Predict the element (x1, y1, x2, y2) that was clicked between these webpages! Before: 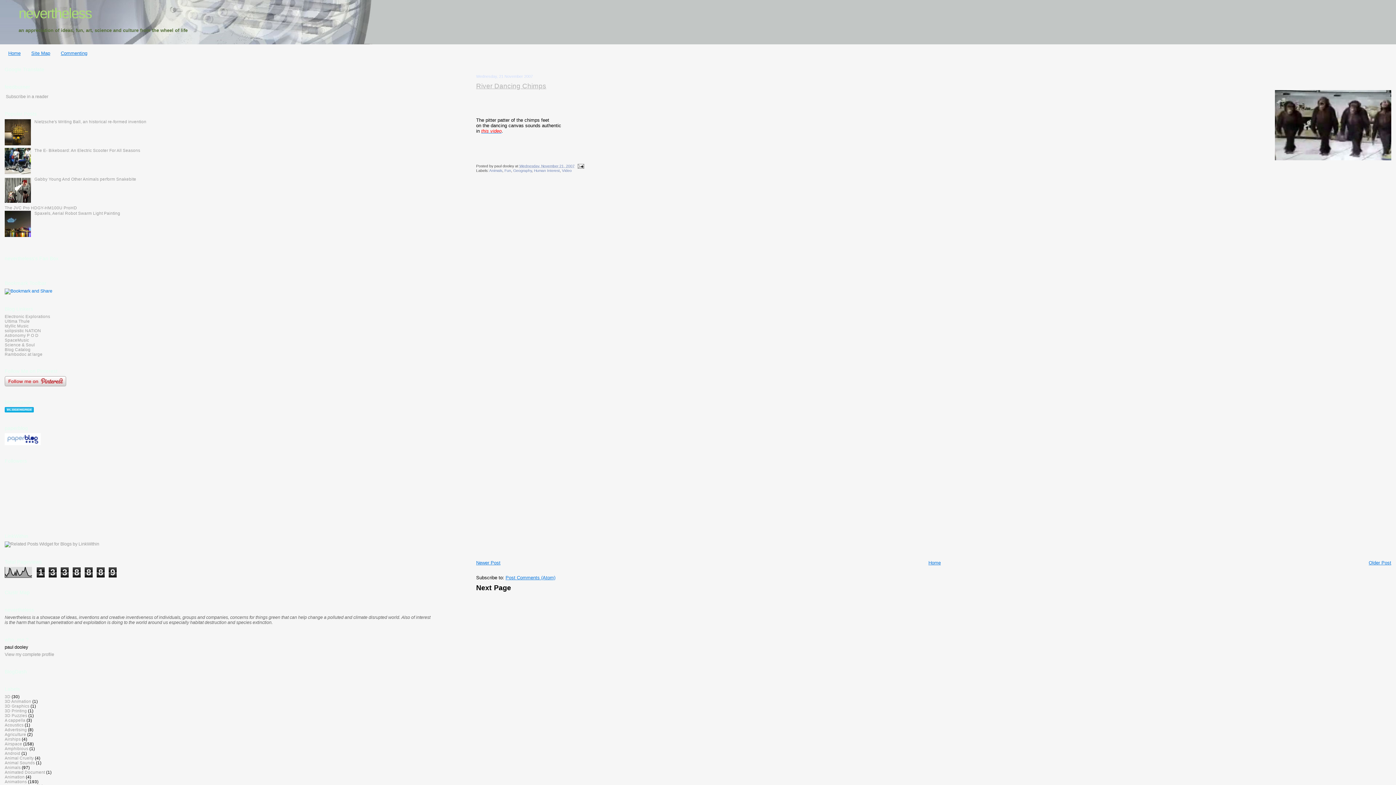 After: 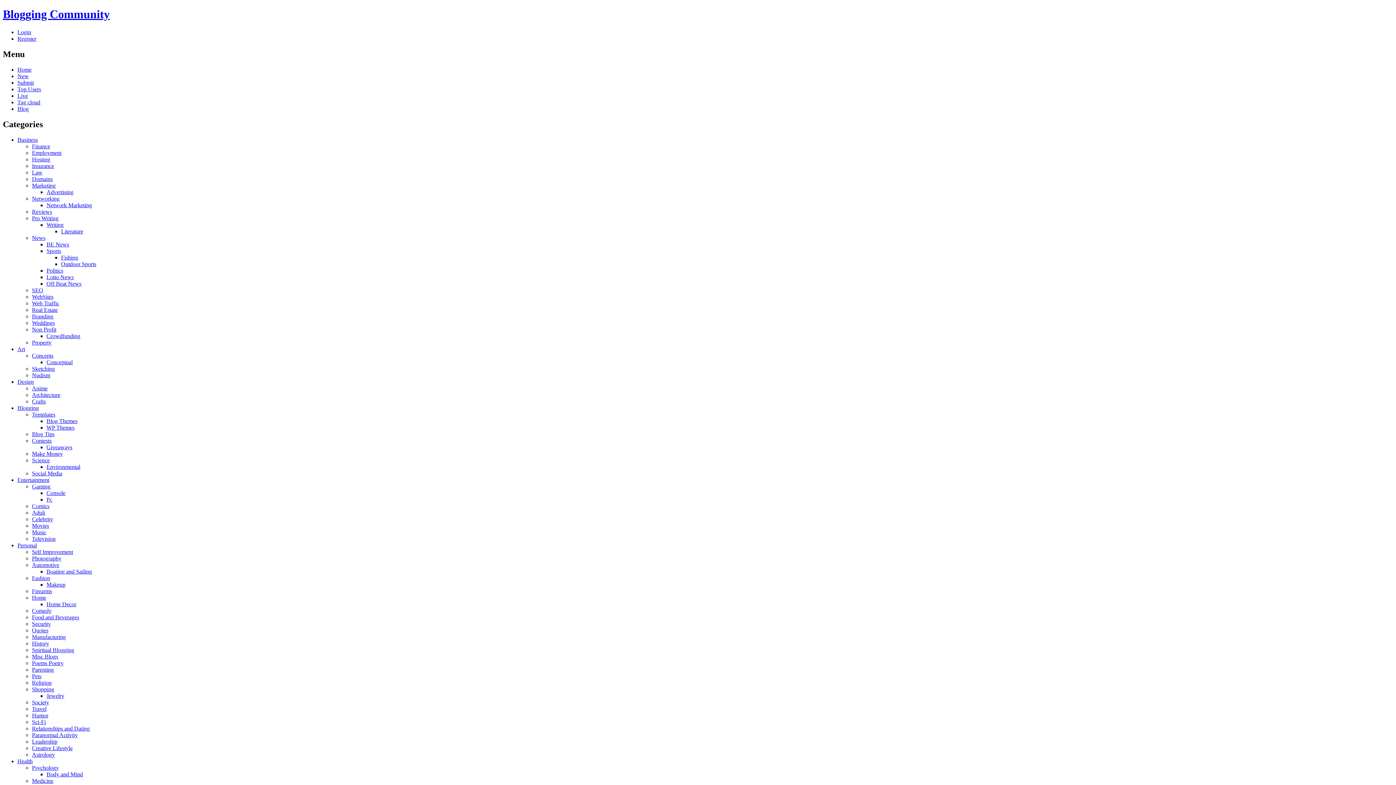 Action: bbox: (4, 408, 33, 413)